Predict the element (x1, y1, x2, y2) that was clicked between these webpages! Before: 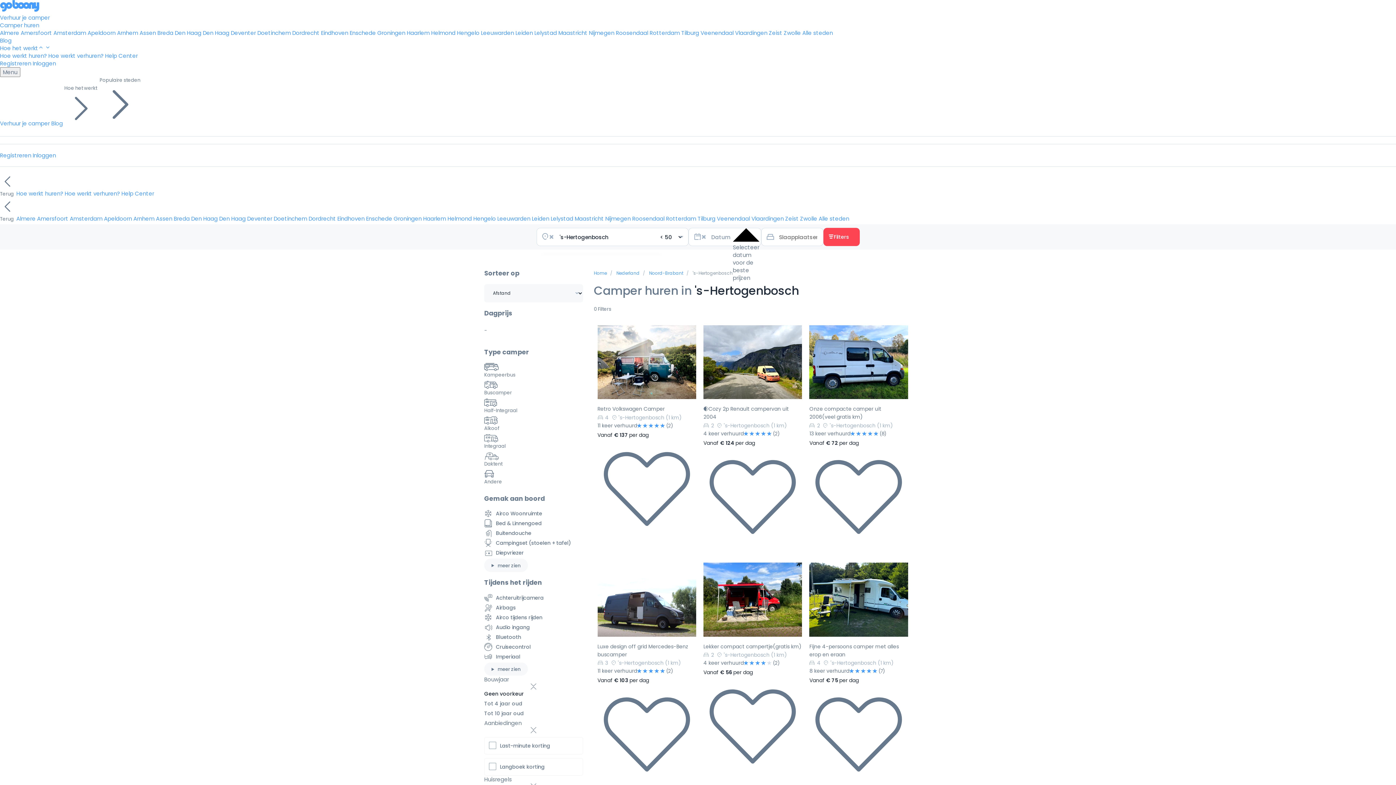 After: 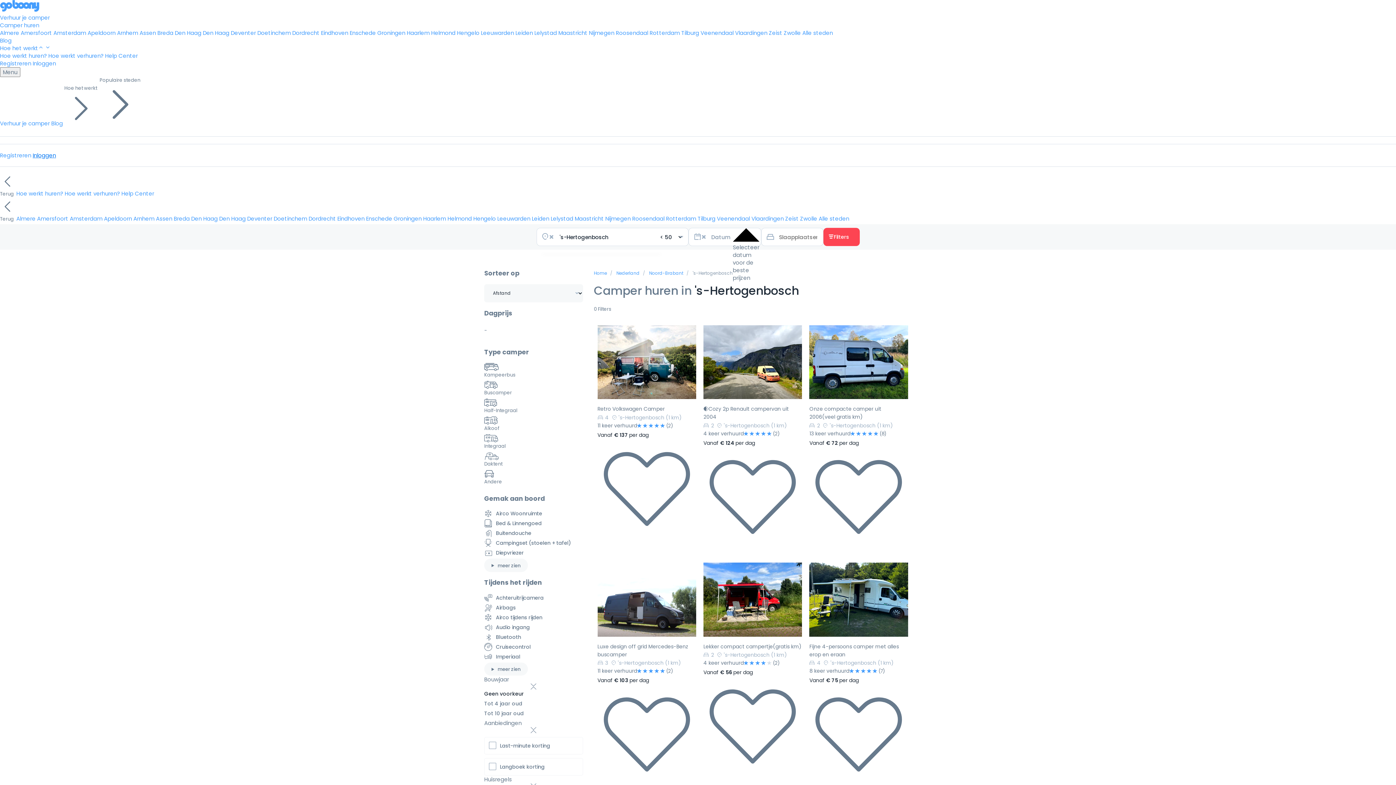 Action: bbox: (32, 151, 56, 159) label: Inloggen